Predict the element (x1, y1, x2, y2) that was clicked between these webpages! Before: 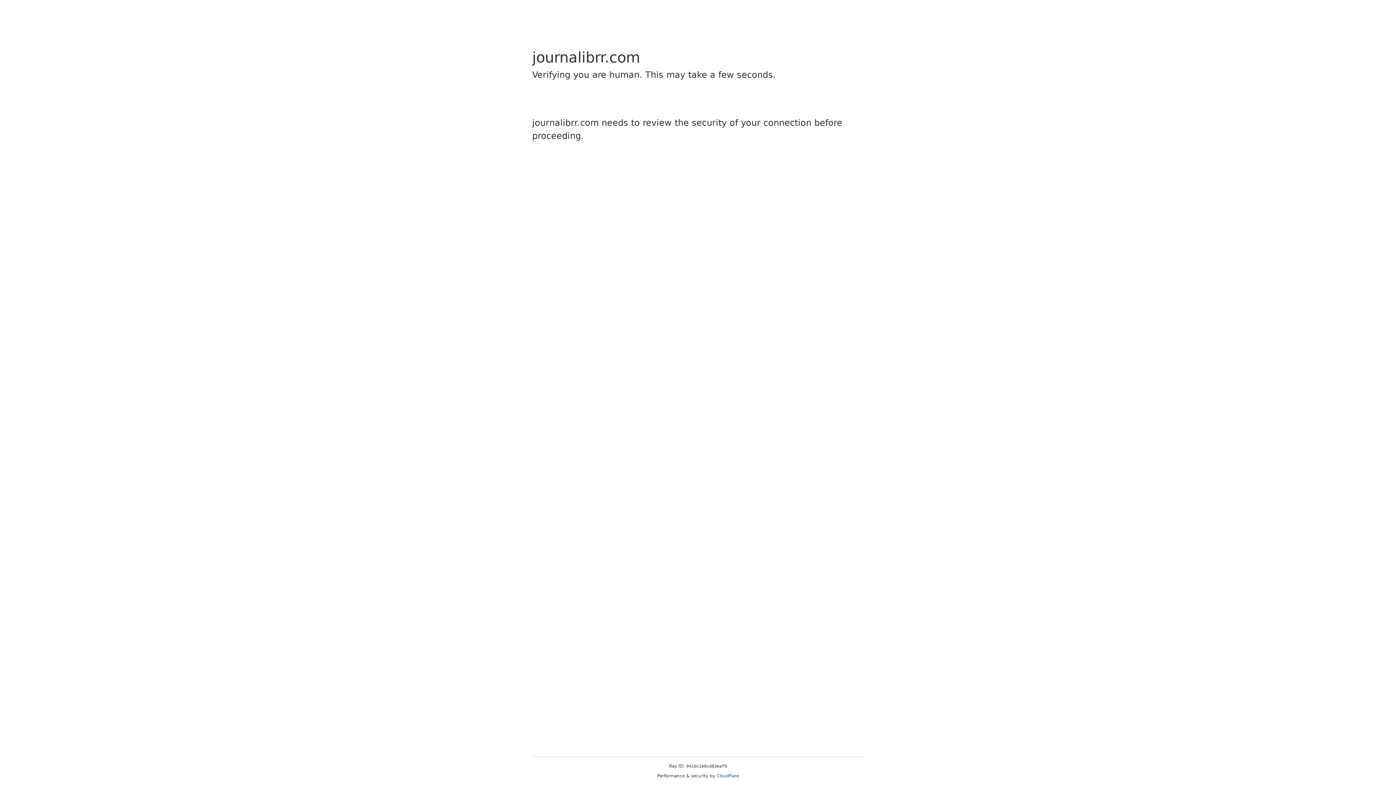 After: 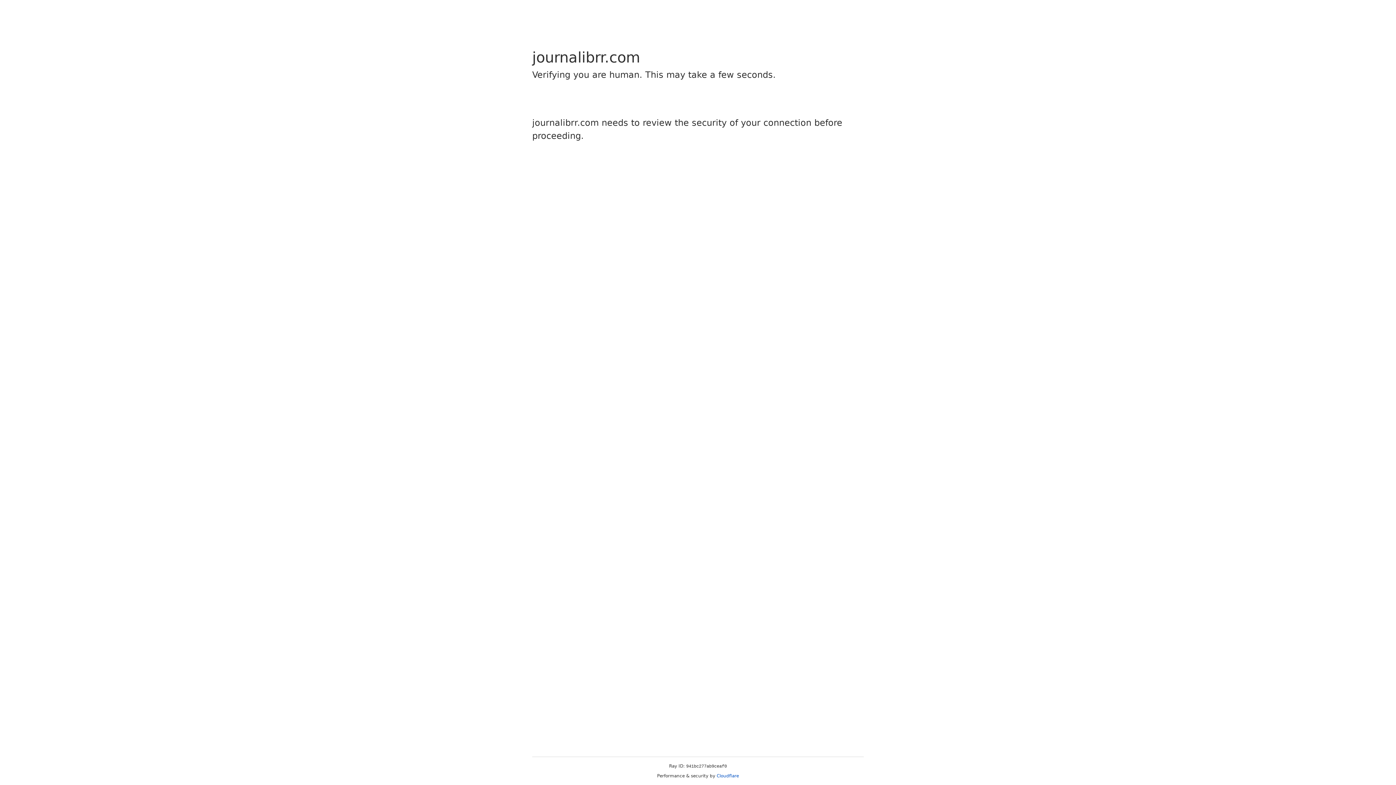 Action: label: Cloudflare bbox: (716, 773, 739, 778)